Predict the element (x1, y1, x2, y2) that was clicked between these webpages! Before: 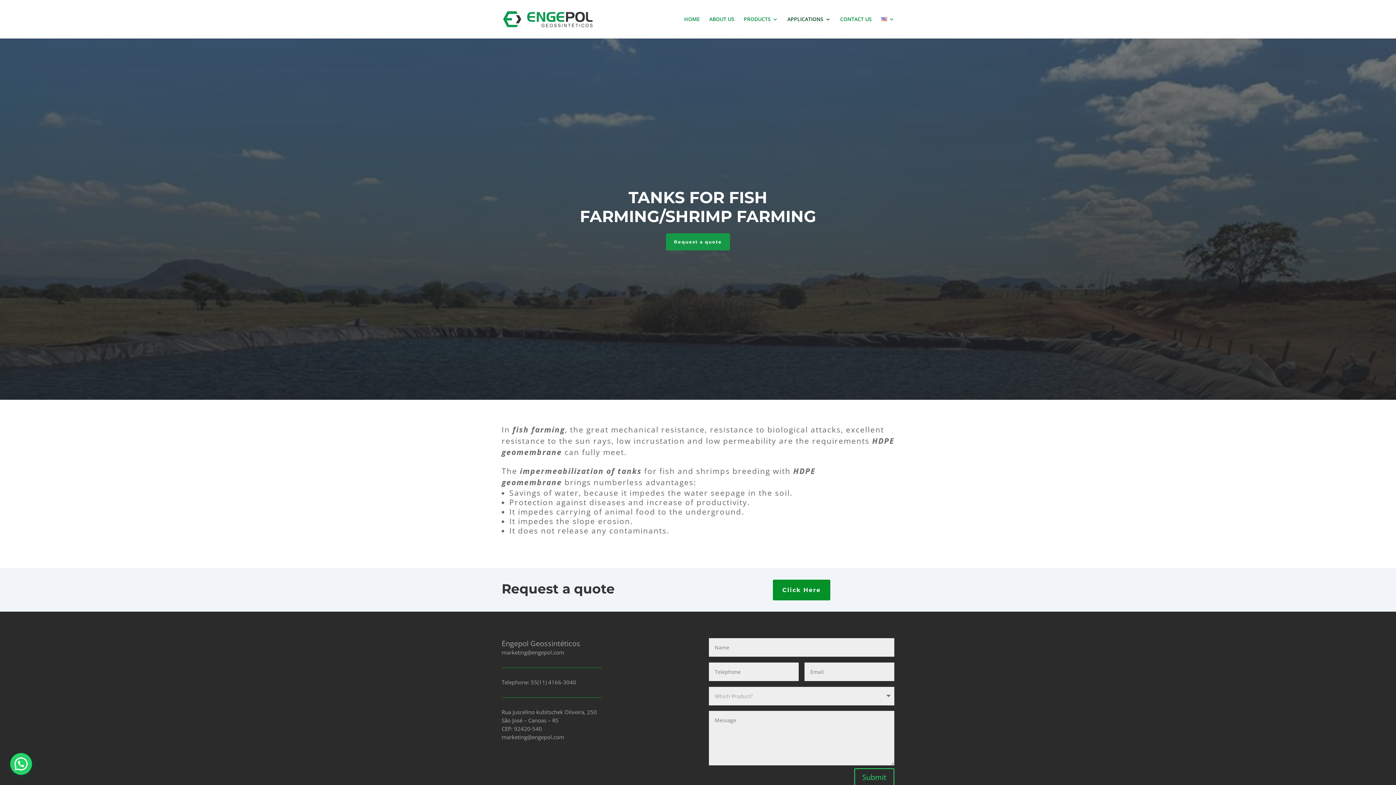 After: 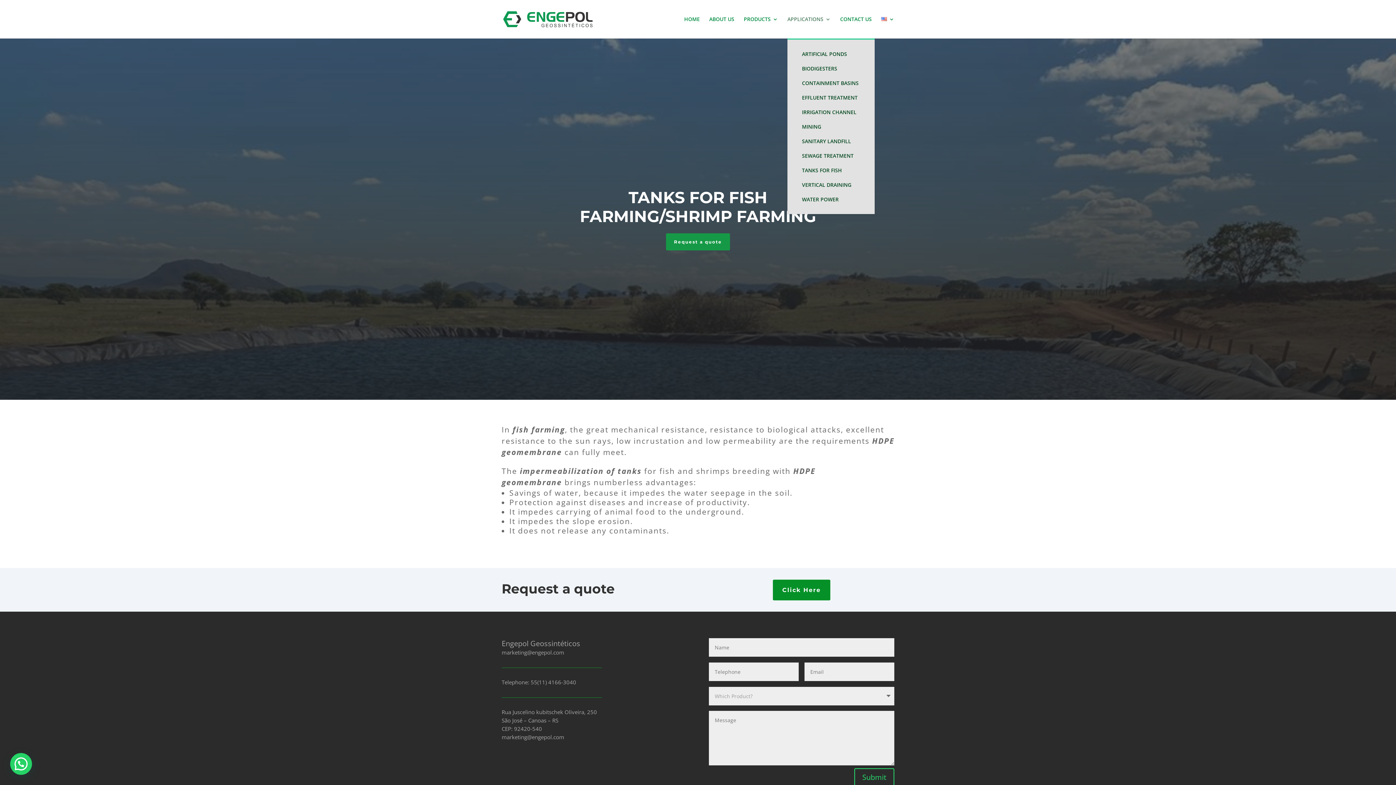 Action: label: APPLICATIONS bbox: (787, 16, 830, 38)